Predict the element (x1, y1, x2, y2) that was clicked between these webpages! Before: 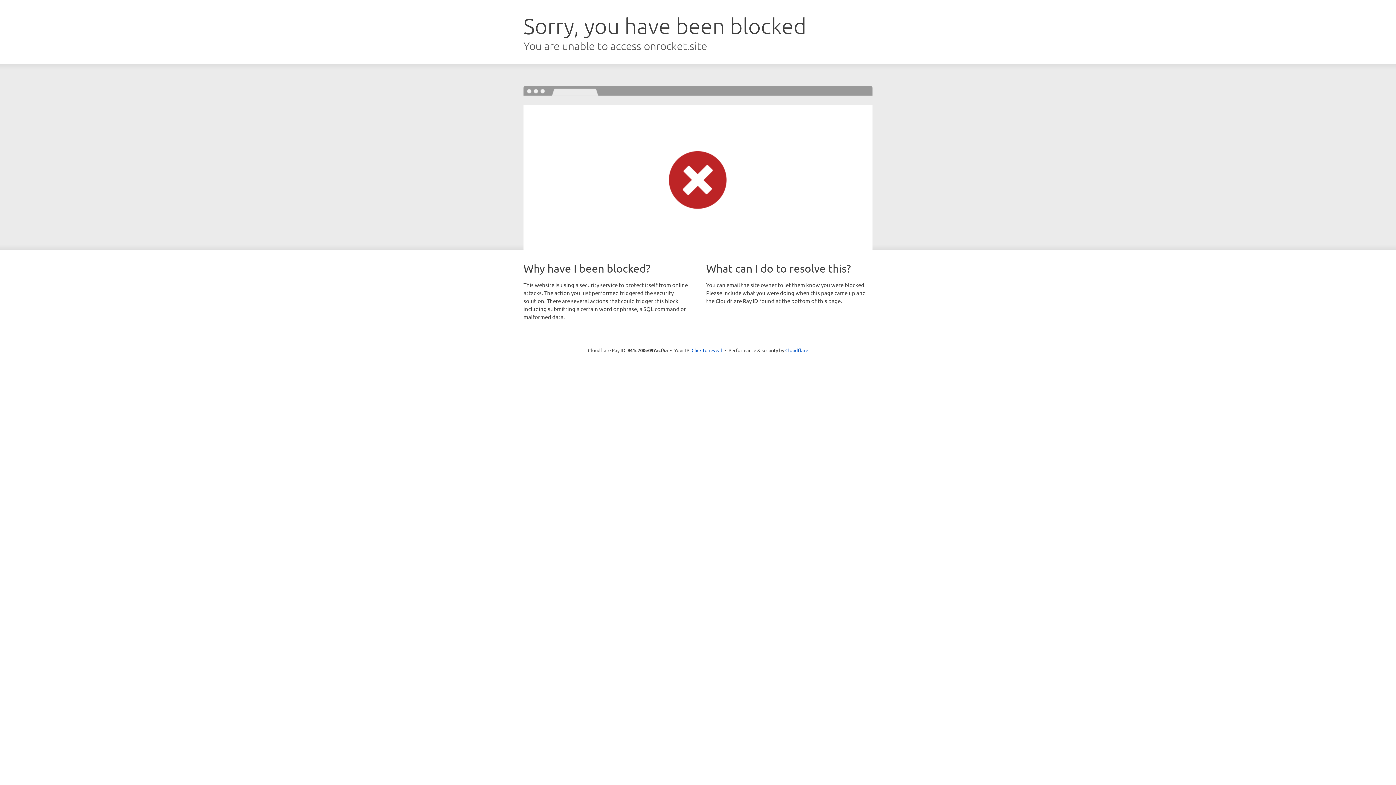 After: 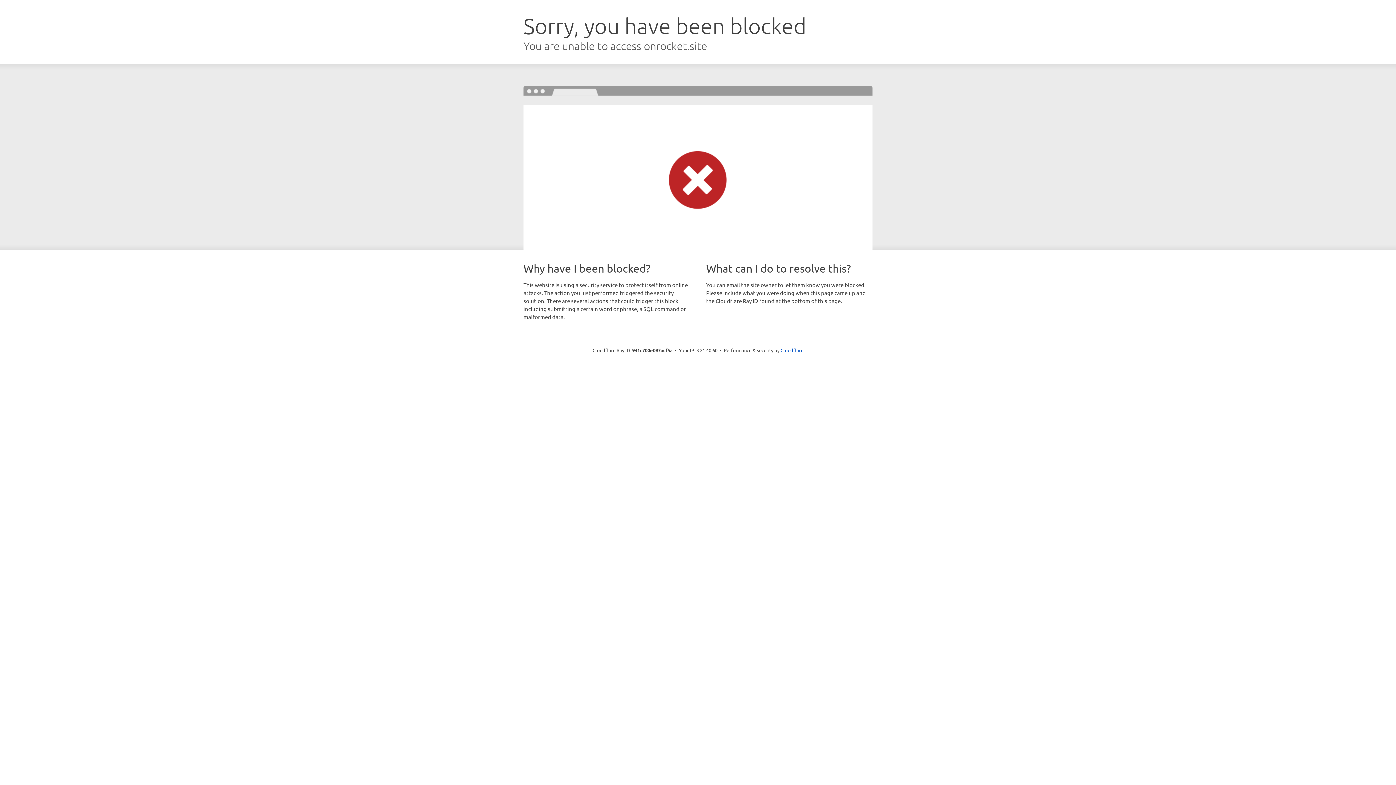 Action: label: Click to reveal bbox: (691, 346, 722, 353)